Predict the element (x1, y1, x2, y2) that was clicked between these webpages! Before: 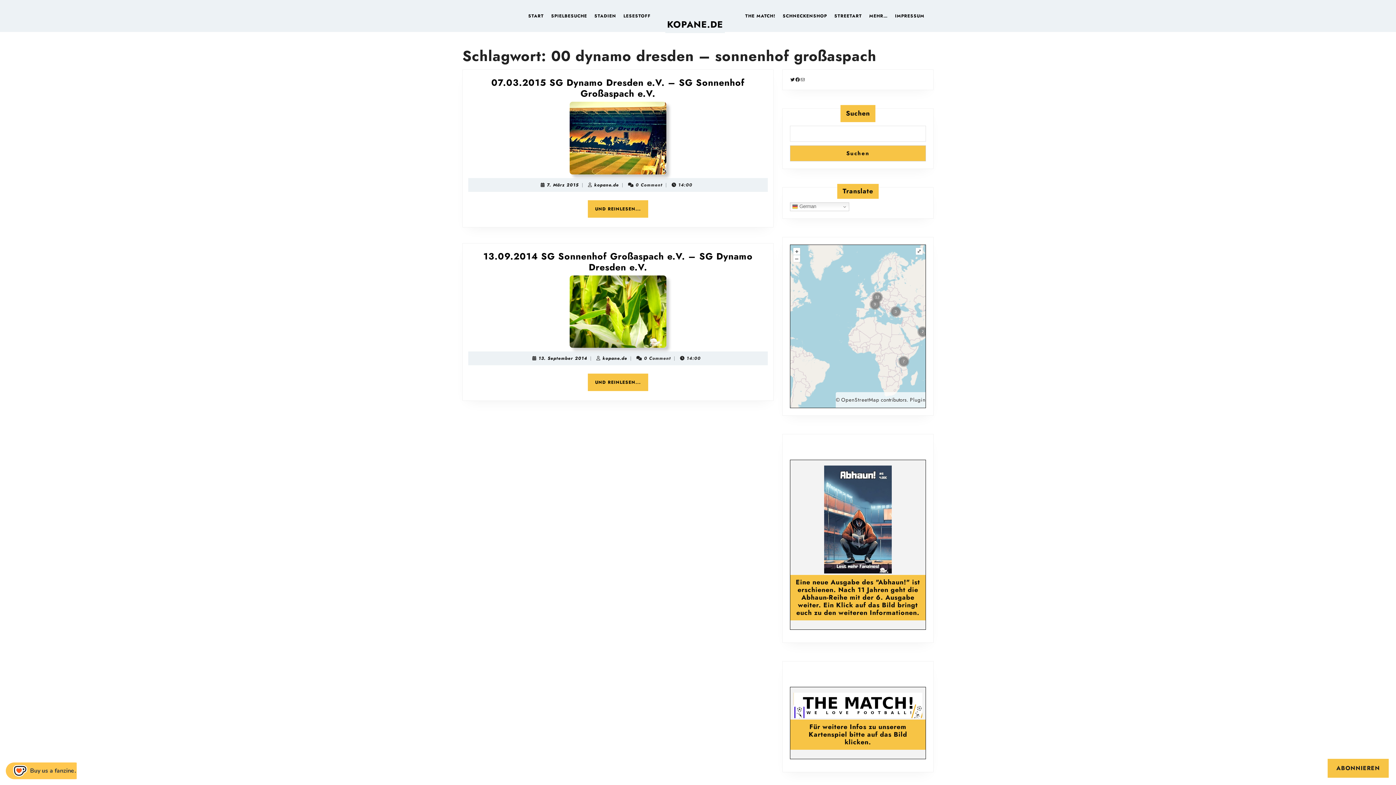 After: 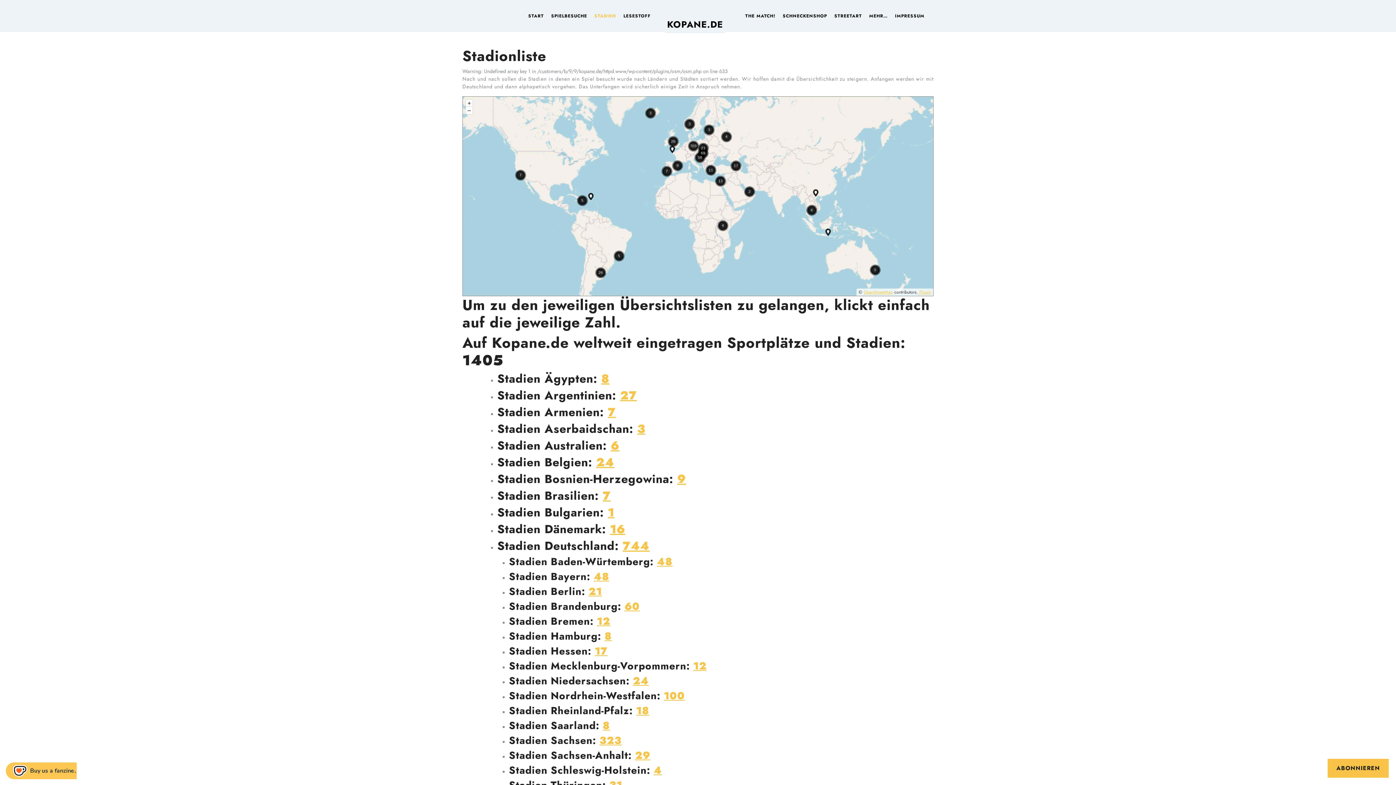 Action: bbox: (591, 9, 619, 22) label: STADIEN